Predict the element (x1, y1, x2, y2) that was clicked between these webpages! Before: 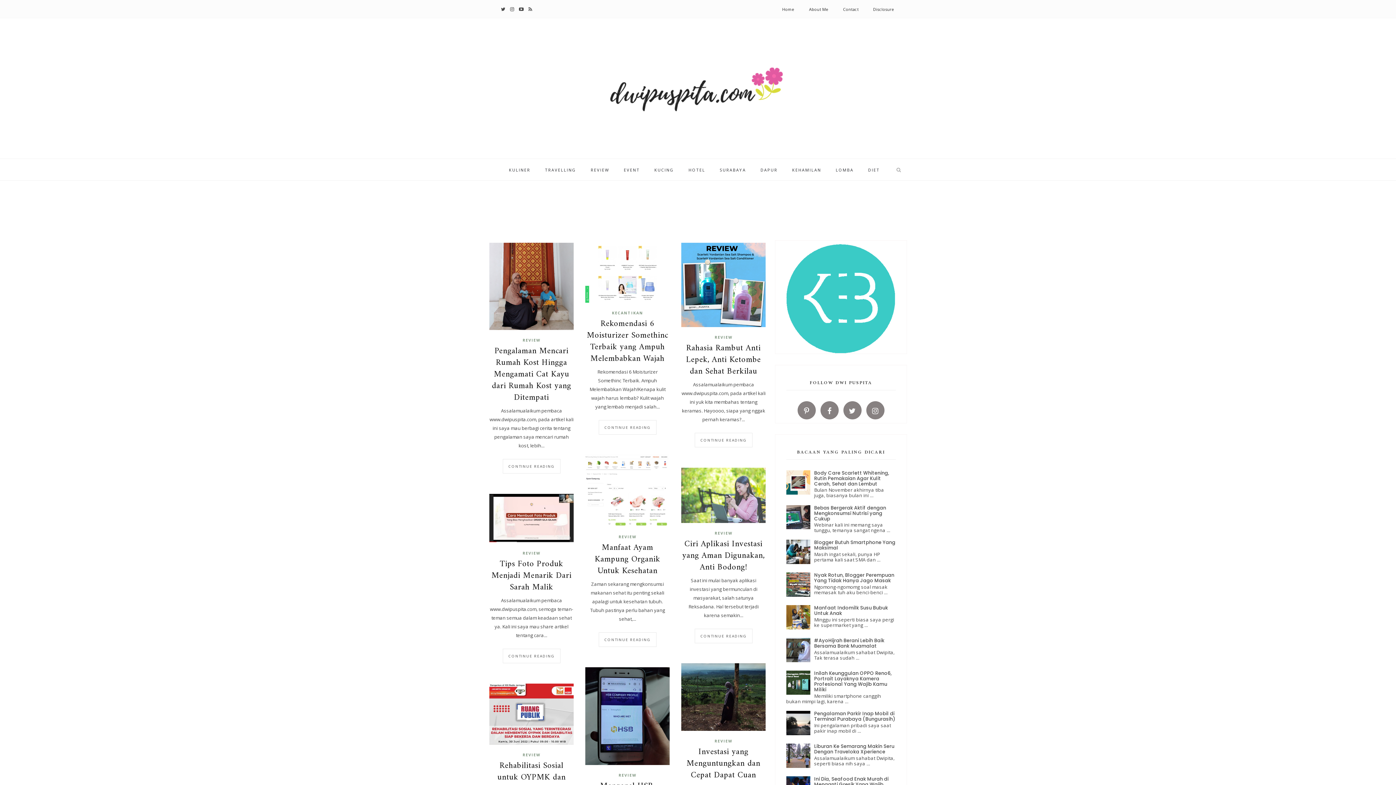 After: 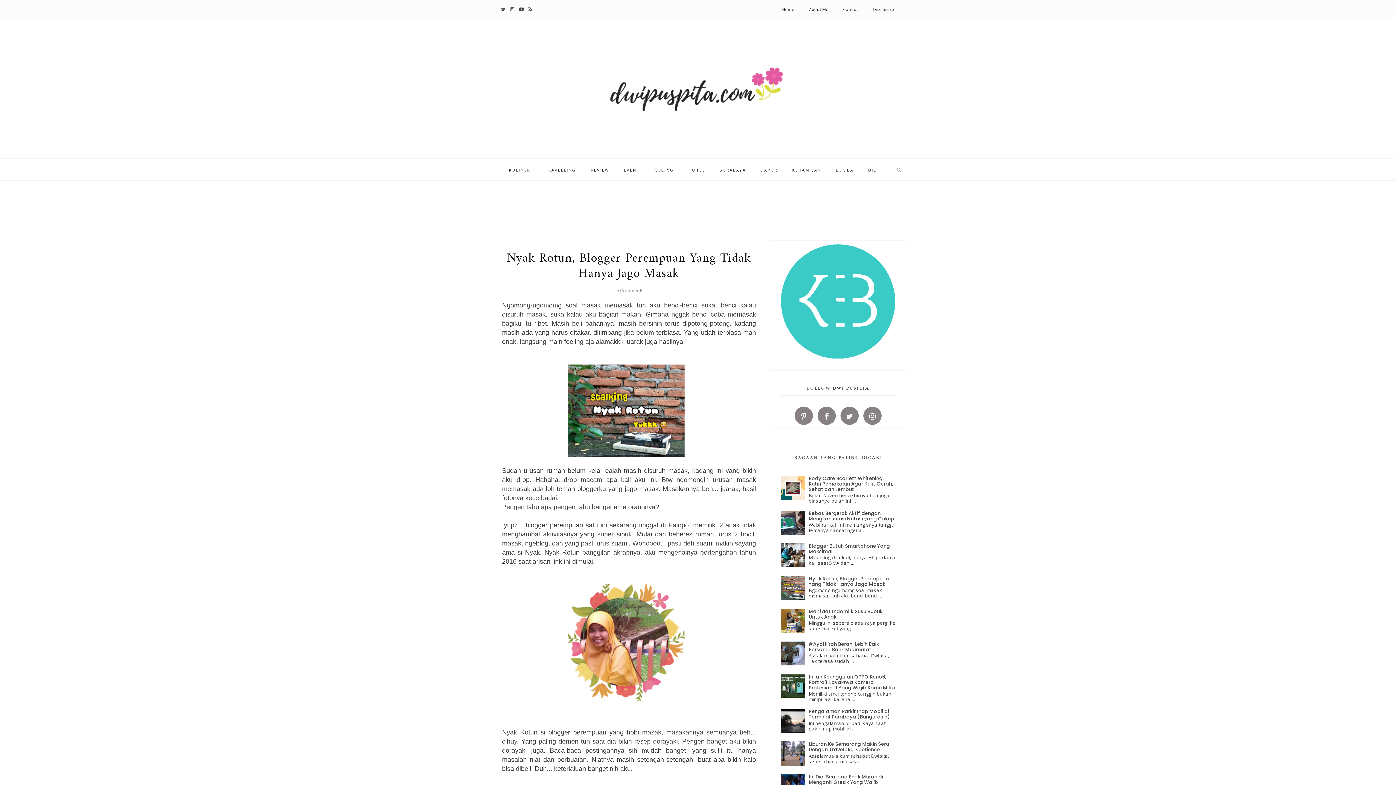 Action: bbox: (814, 572, 894, 584) label: Nyak Rotun, Blogger Perempuan Yang Tidak Hanya Jago Masak